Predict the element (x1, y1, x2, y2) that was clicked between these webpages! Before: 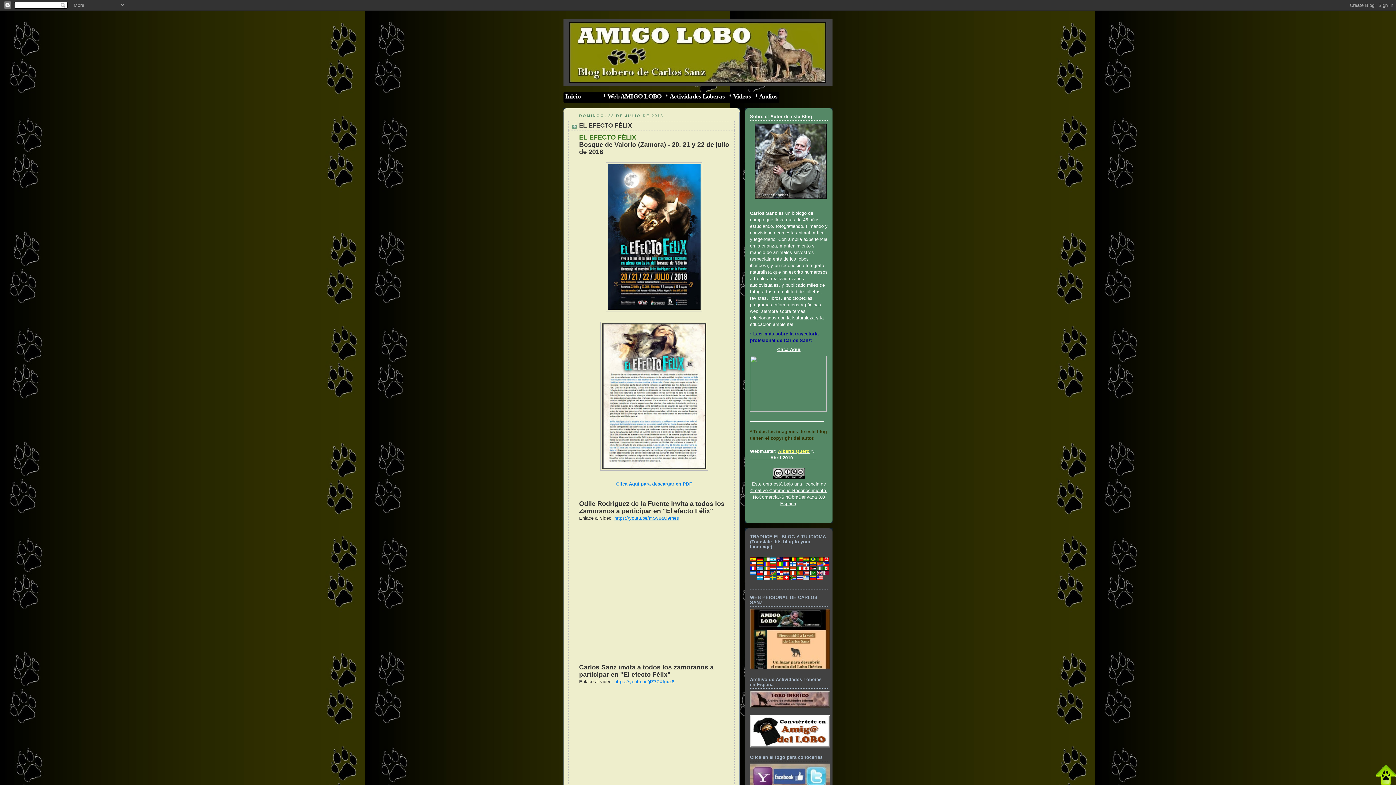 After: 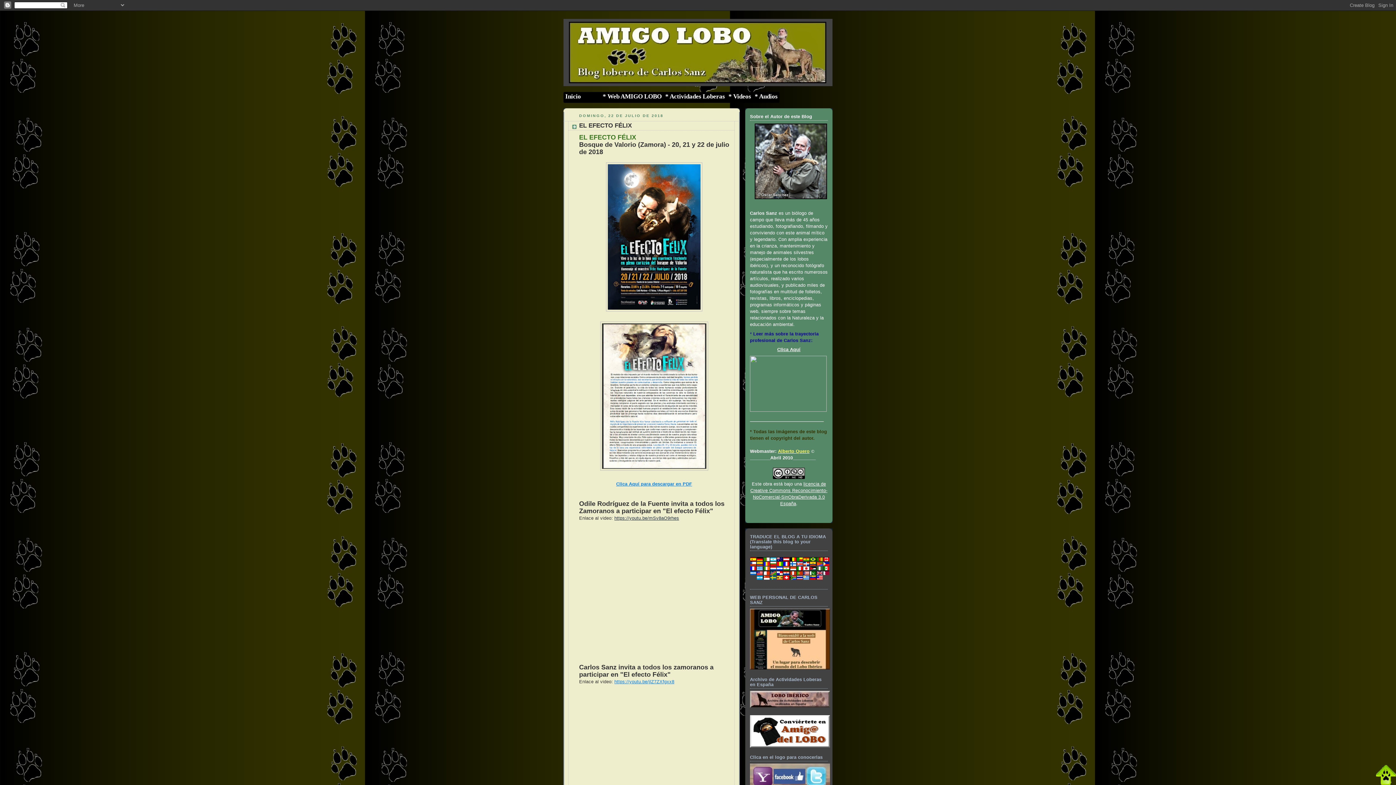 Action: label: https://youtu.be/mSv8aO9rhes bbox: (614, 515, 679, 521)